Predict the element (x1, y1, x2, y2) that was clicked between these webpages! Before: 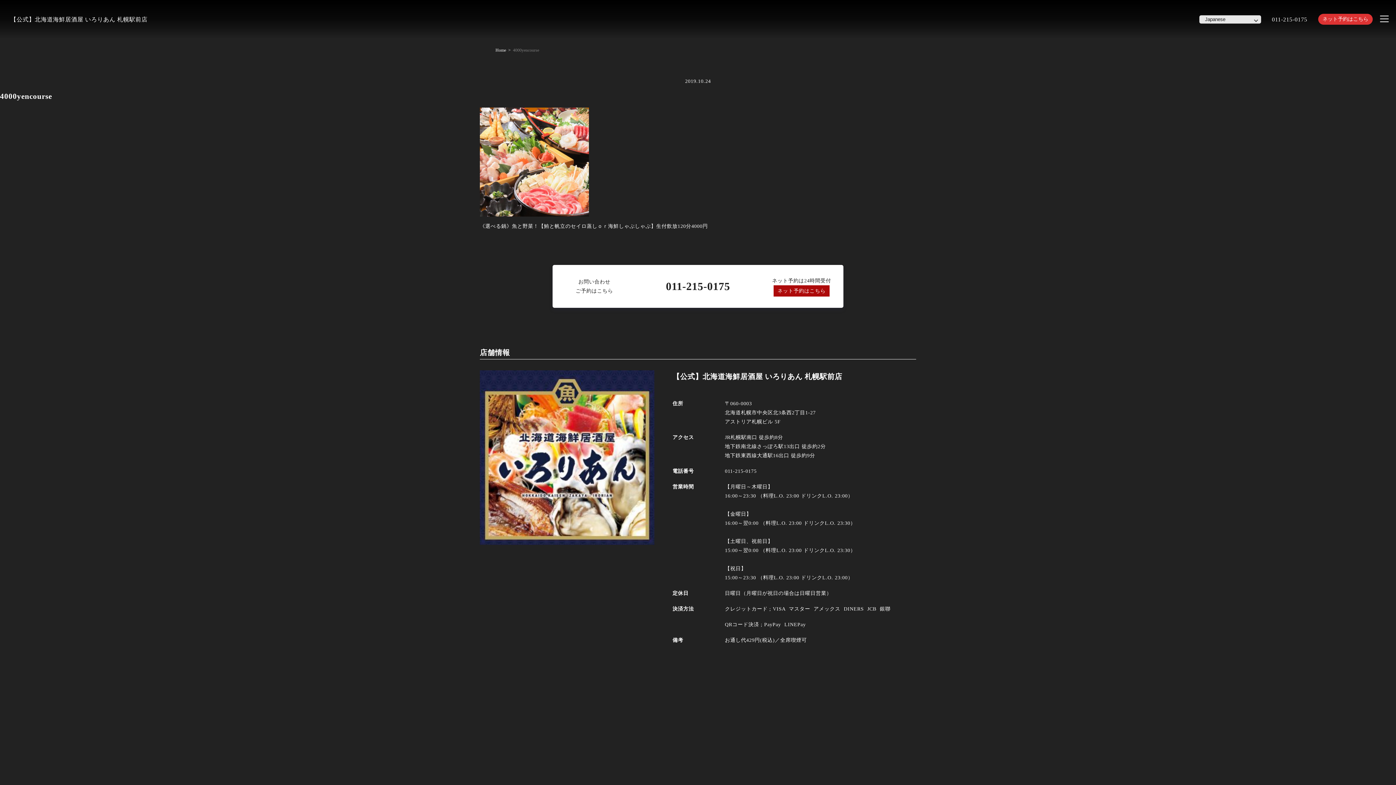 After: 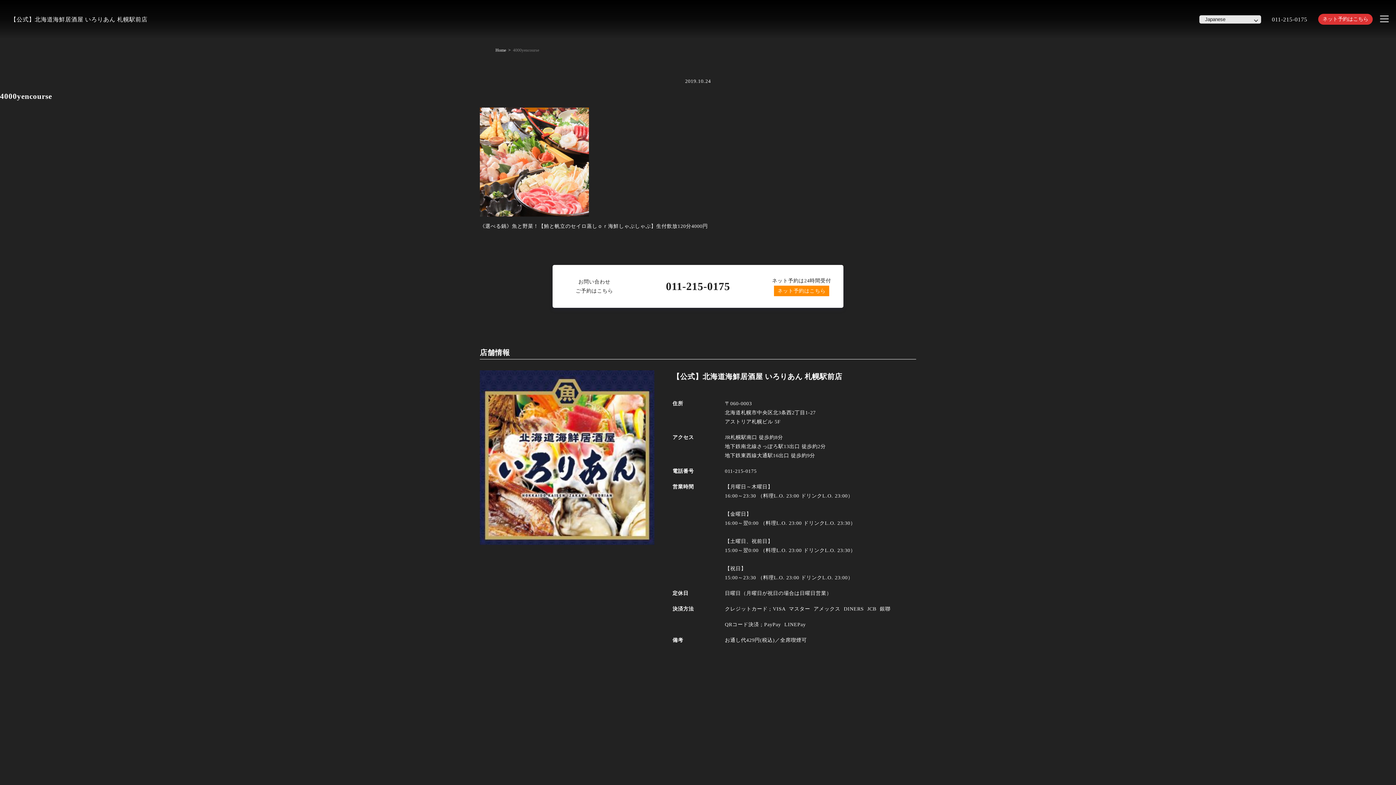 Action: label: ネット予約はこちら bbox: (773, 285, 829, 296)